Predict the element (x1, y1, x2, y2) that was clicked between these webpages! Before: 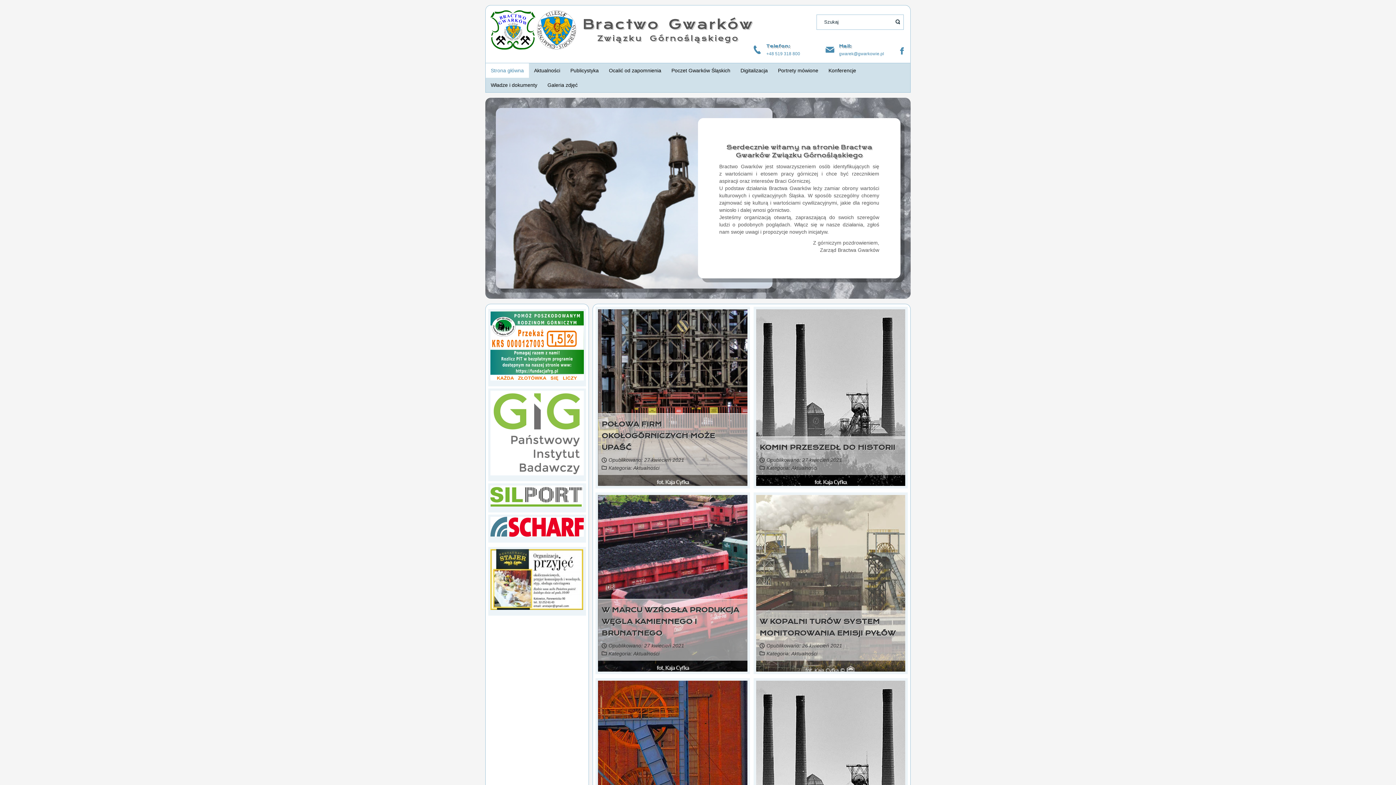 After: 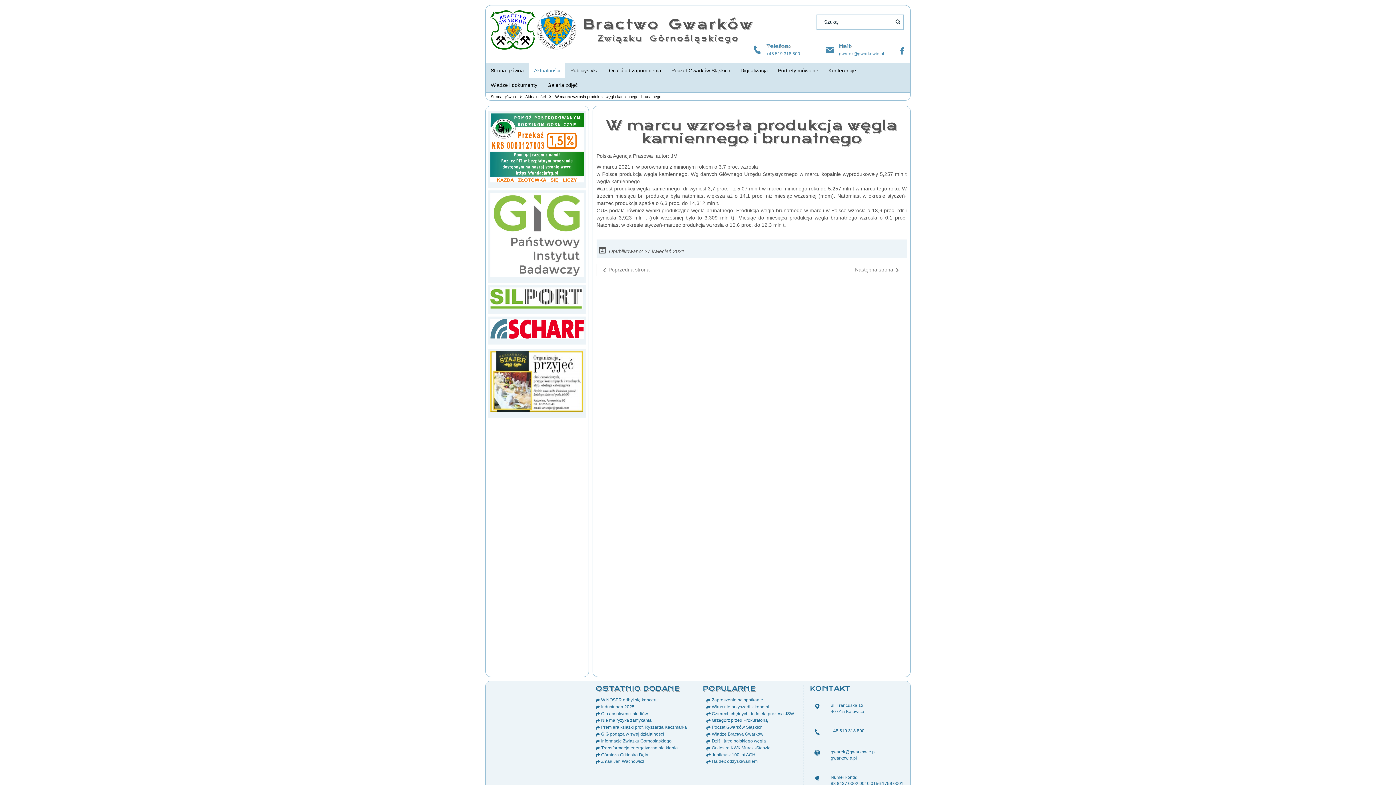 Action: bbox: (601, 606, 739, 637) label: W MARCU WZROSŁA PRODUKCJA WĘGLA KAMIENNEGO I BRUNATNEGO